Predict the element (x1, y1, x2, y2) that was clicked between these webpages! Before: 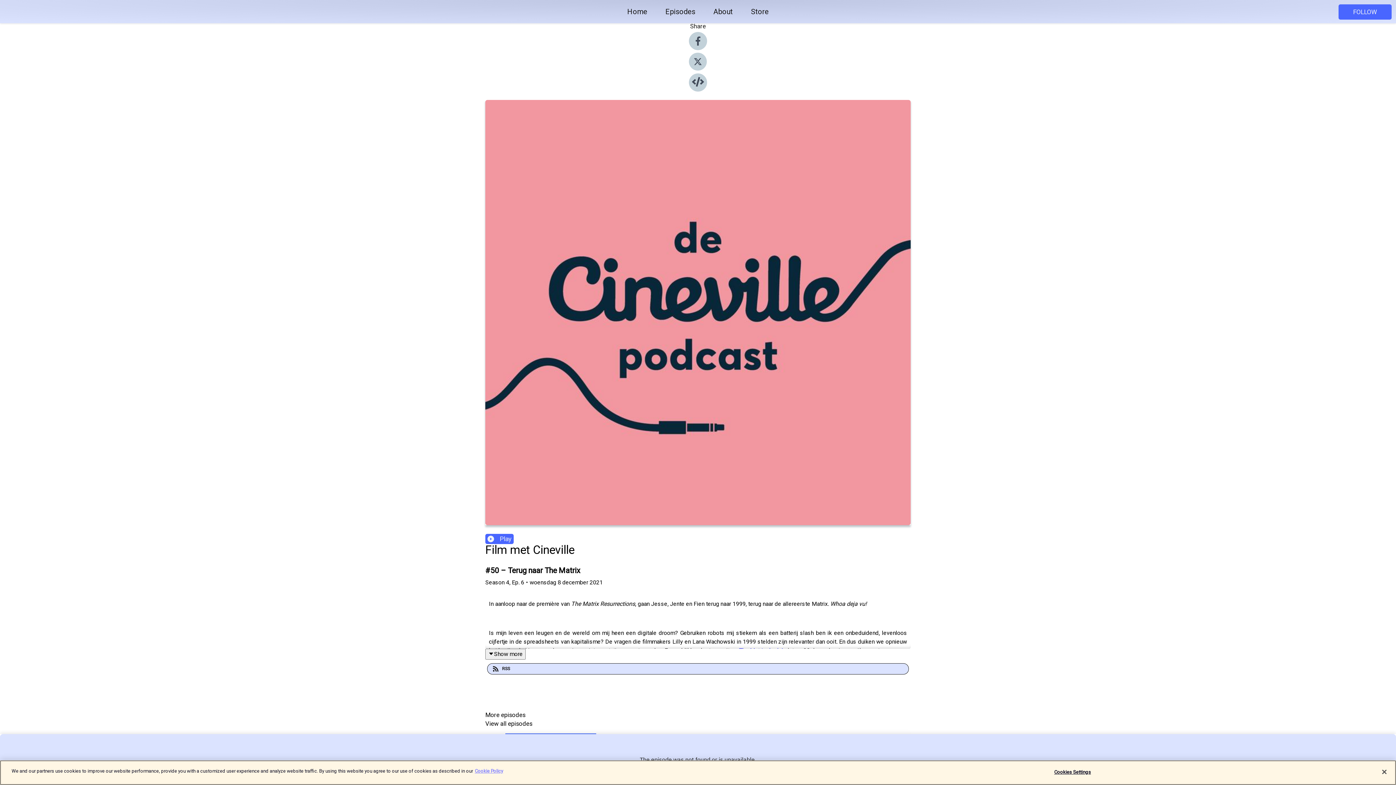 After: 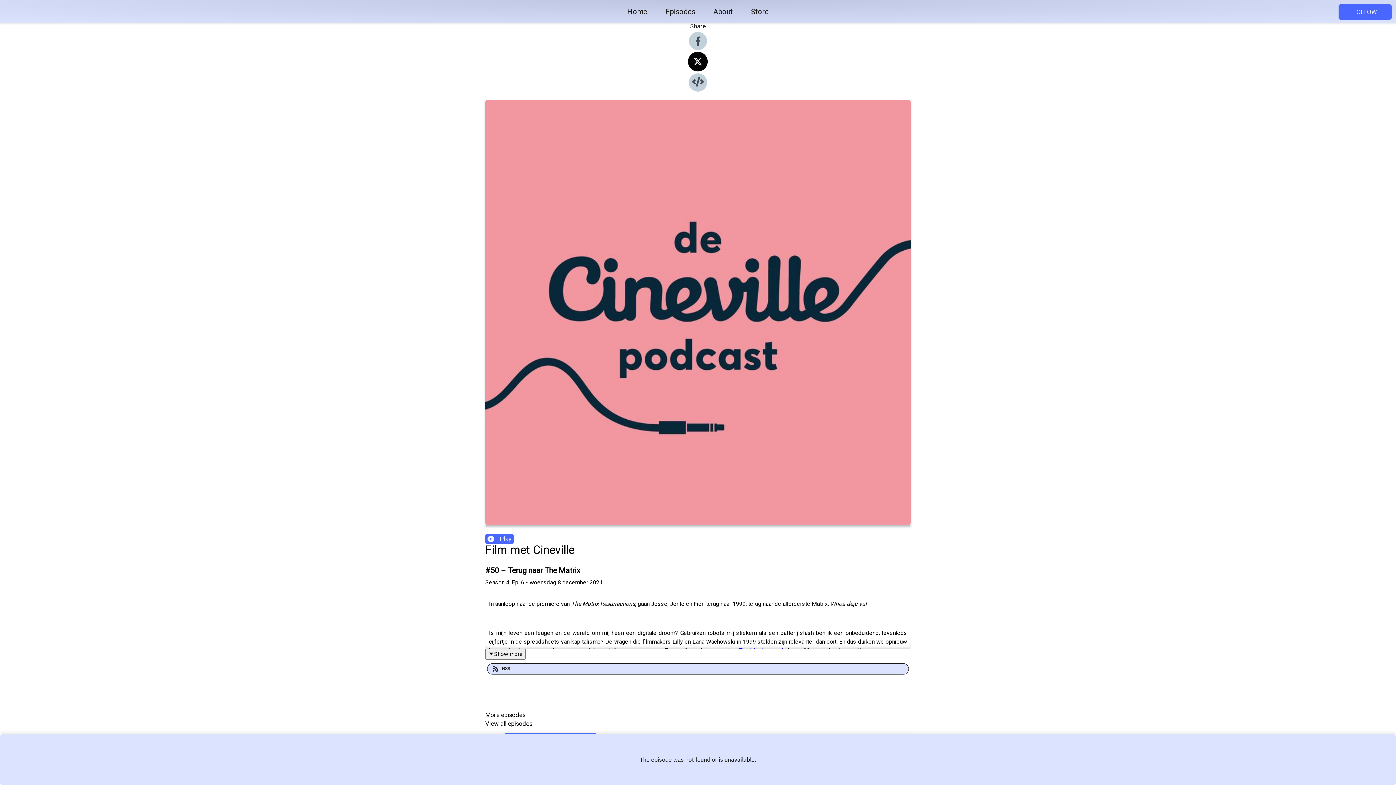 Action: bbox: (689, 65, 707, 72)